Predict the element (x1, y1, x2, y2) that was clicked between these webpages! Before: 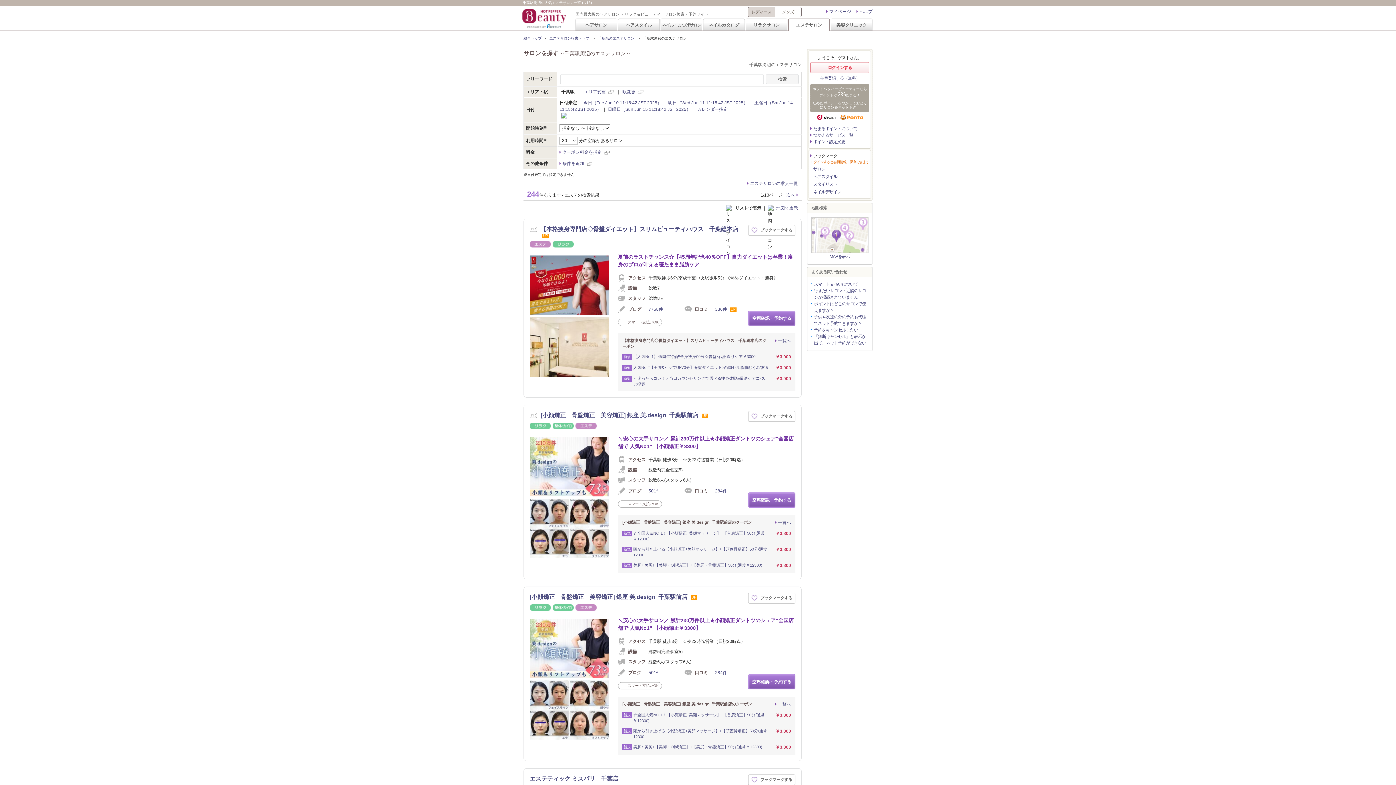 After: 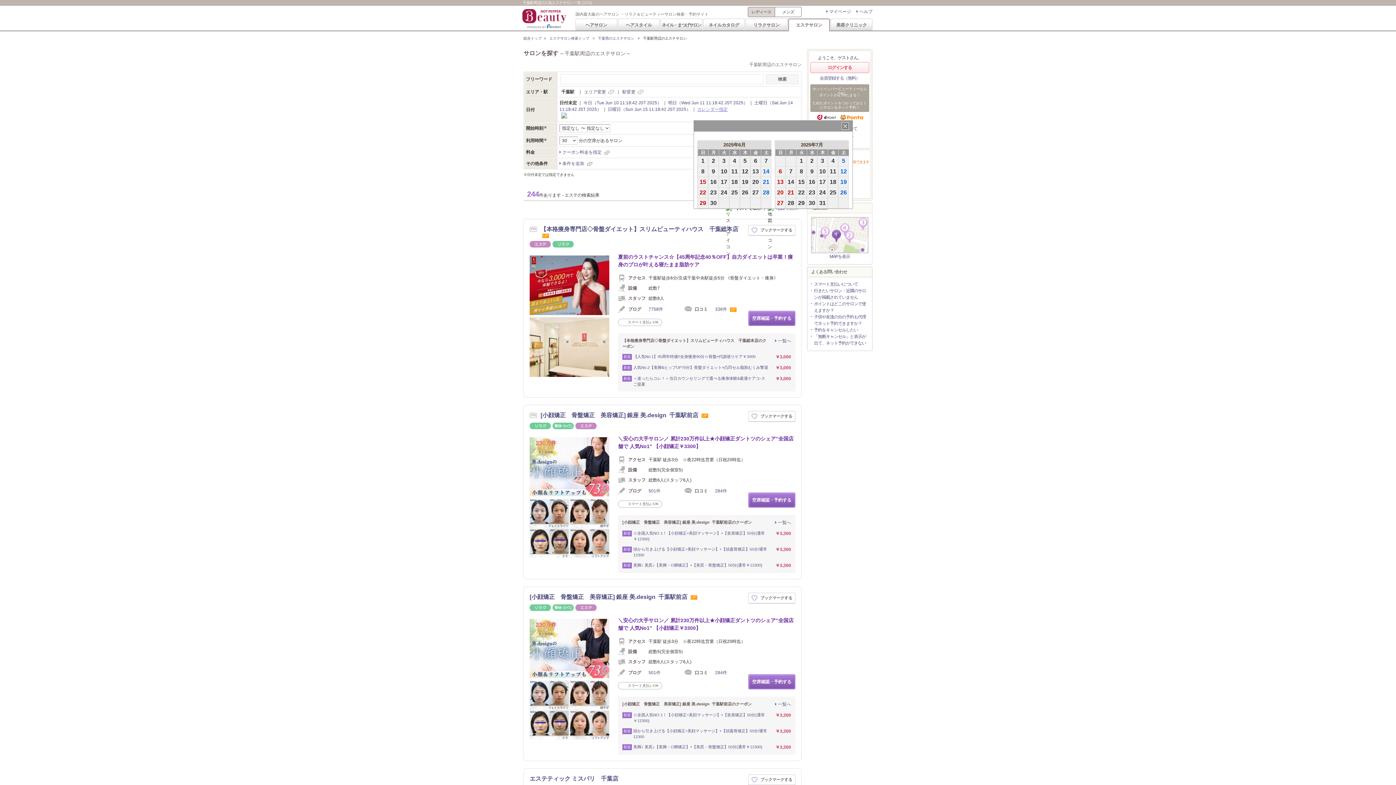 Action: label: カレンダー指定 bbox: (697, 106, 728, 112)